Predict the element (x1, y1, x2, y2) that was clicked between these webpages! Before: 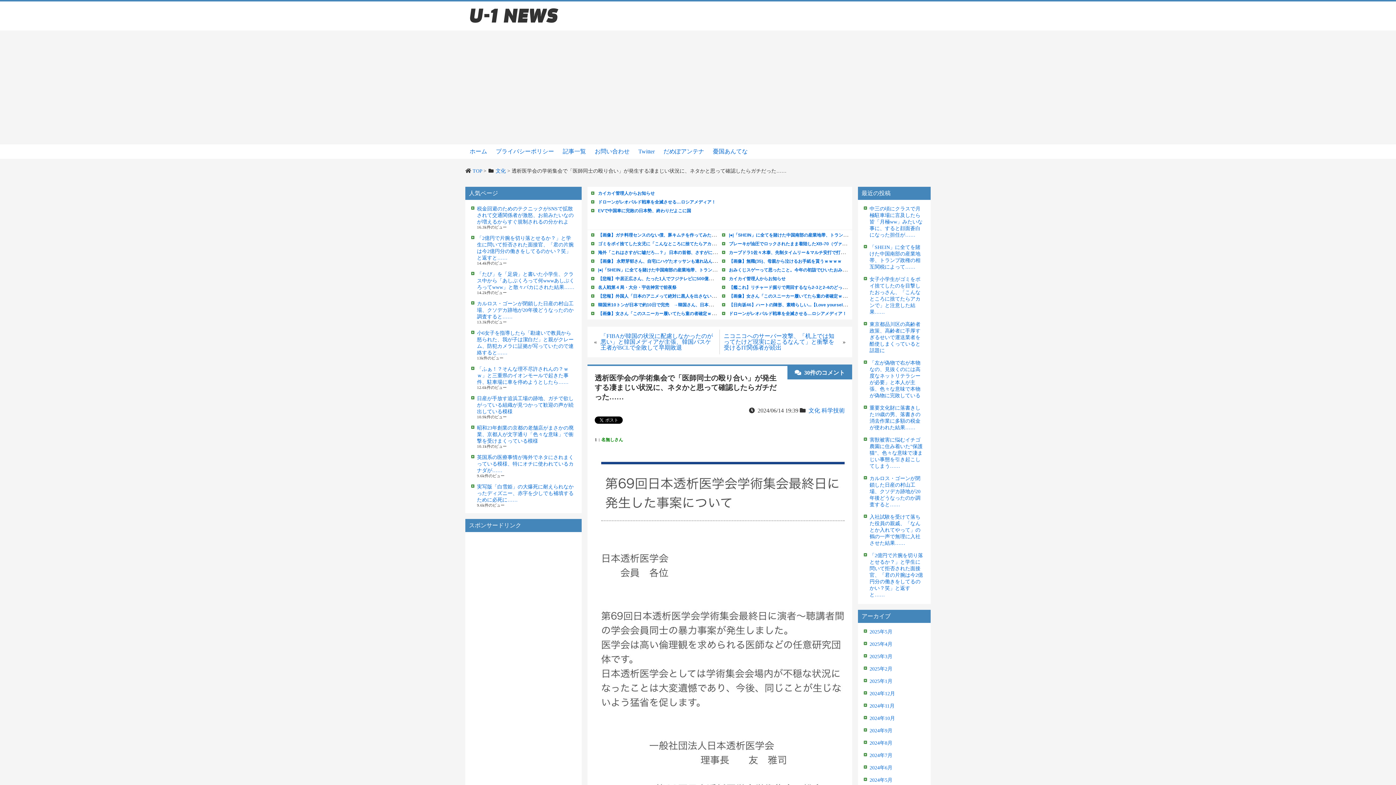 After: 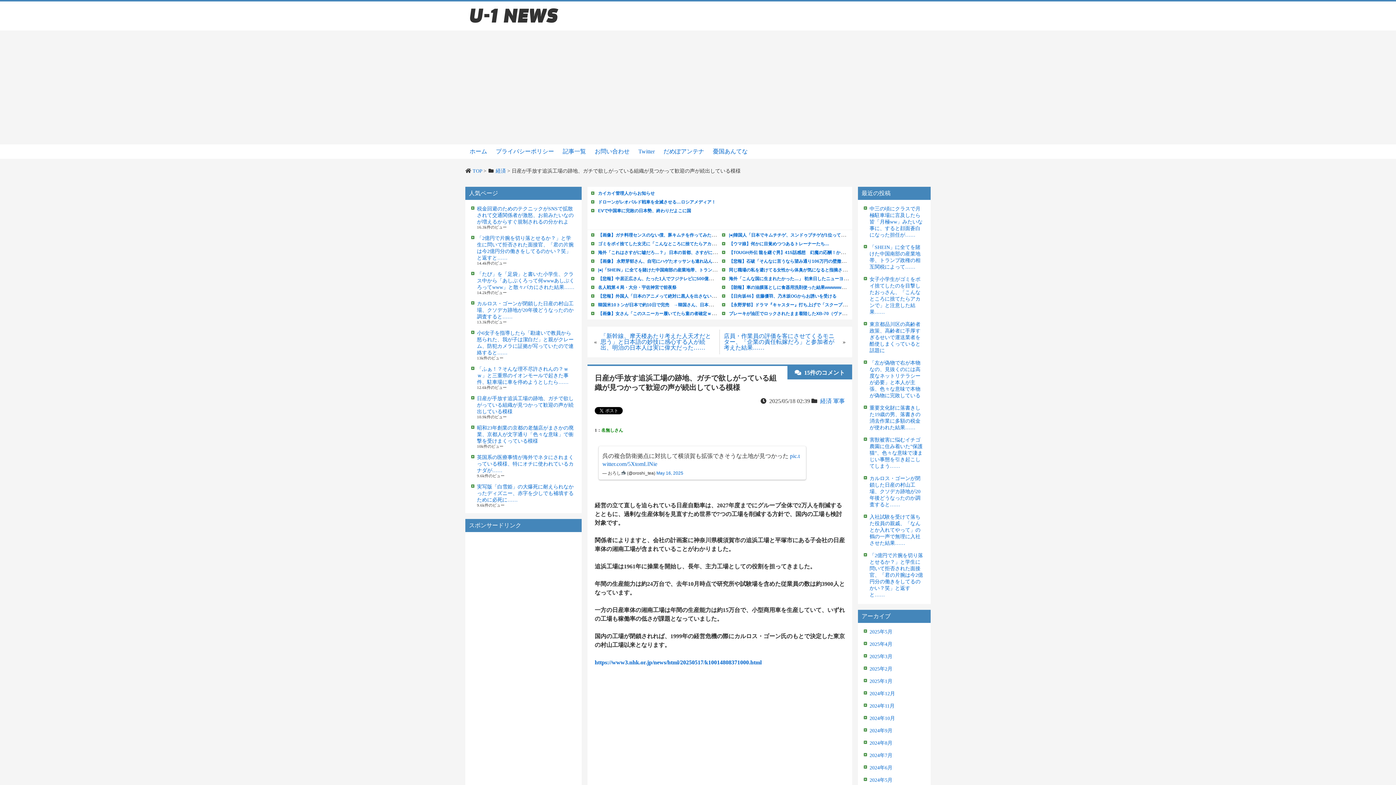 Action: label: 日産が手放す追浜工場の跡地、ガチで欲しがっている組織が見つかって歓迎の声が続出している模様 bbox: (477, 396, 573, 414)